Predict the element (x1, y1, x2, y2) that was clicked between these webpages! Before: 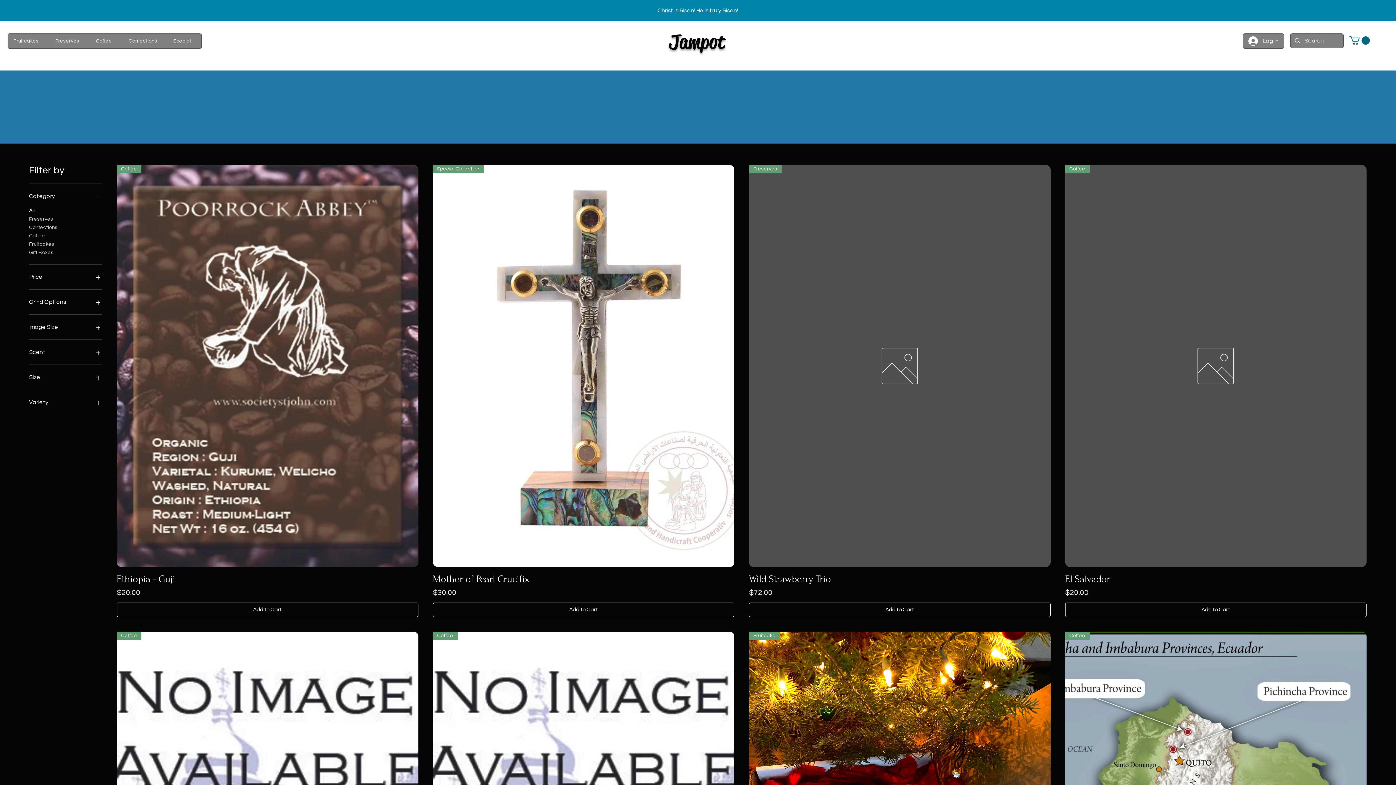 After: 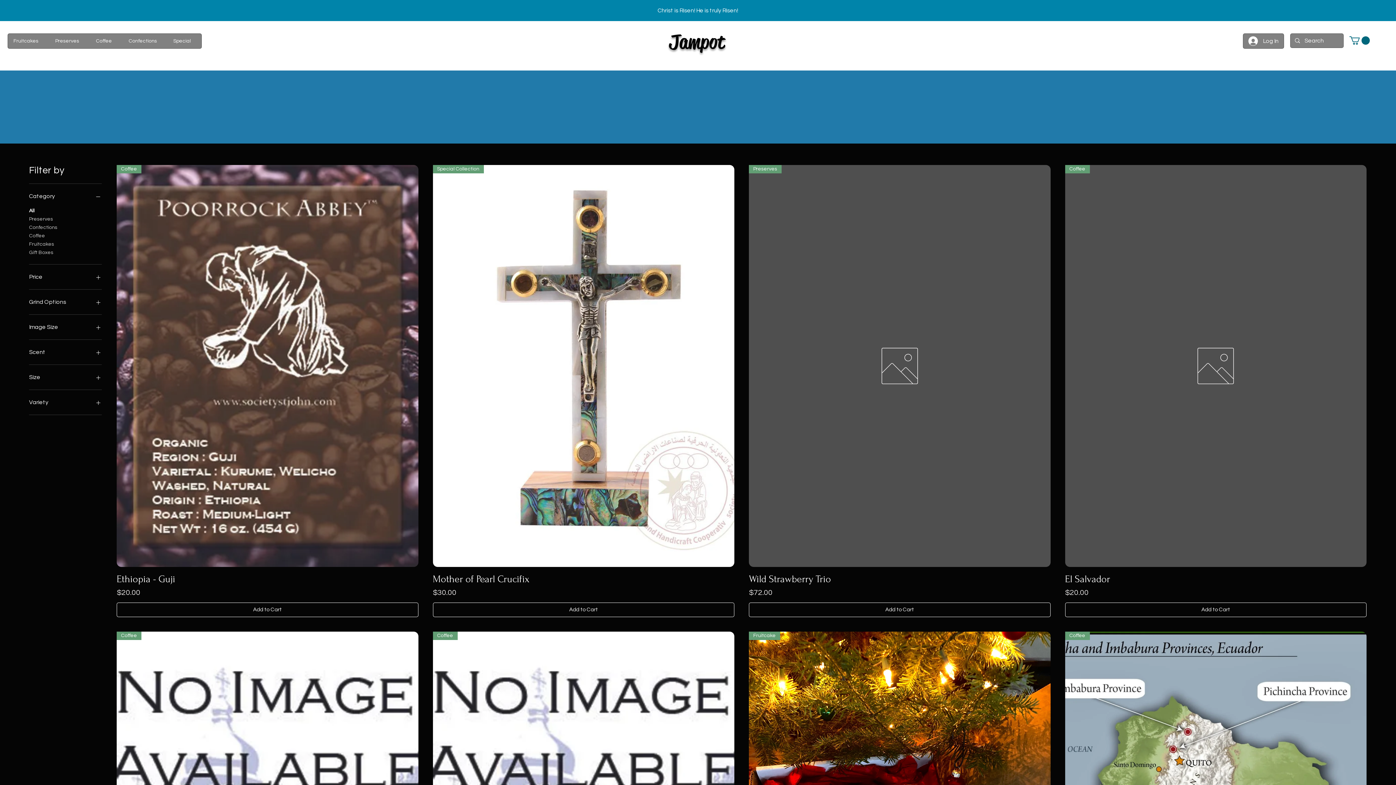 Action: label: Variety bbox: (29, 397, 101, 407)